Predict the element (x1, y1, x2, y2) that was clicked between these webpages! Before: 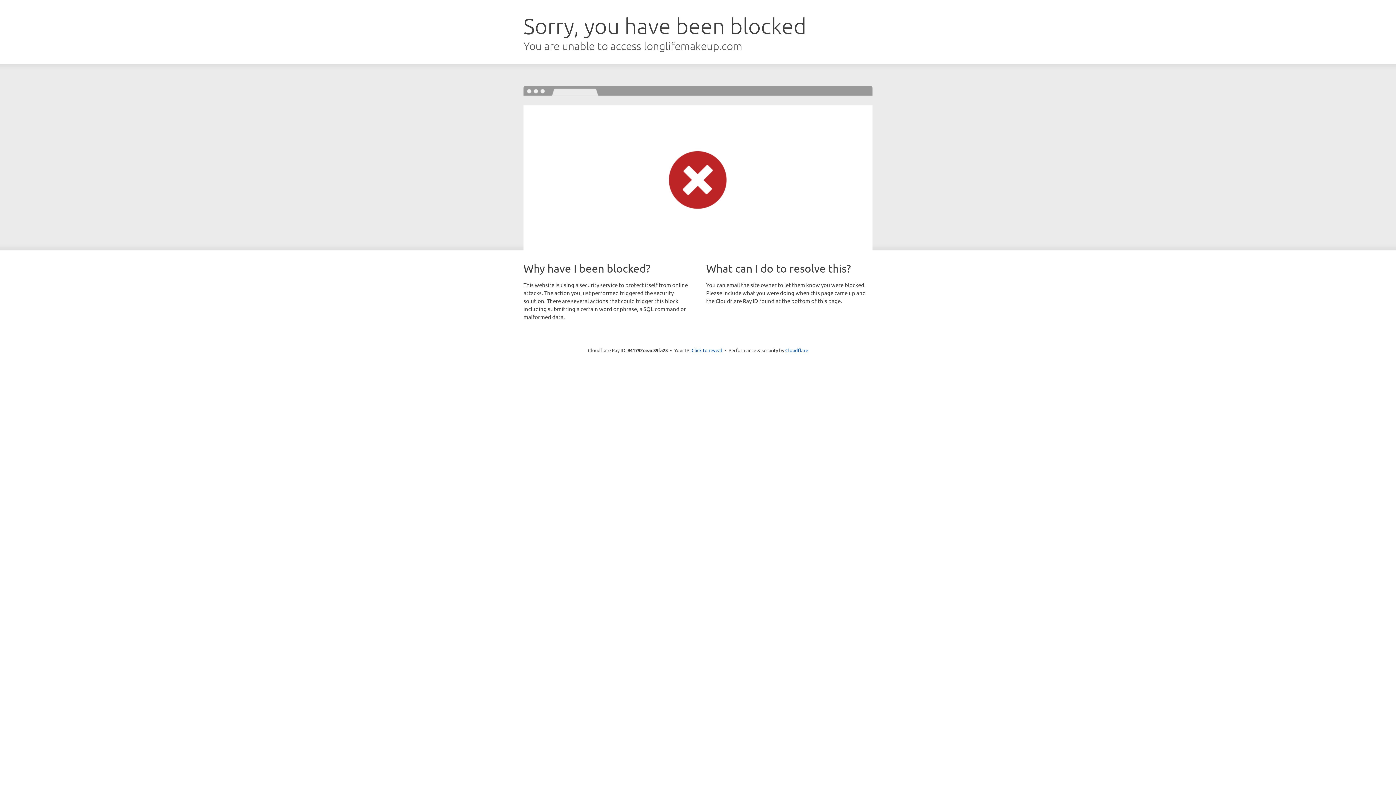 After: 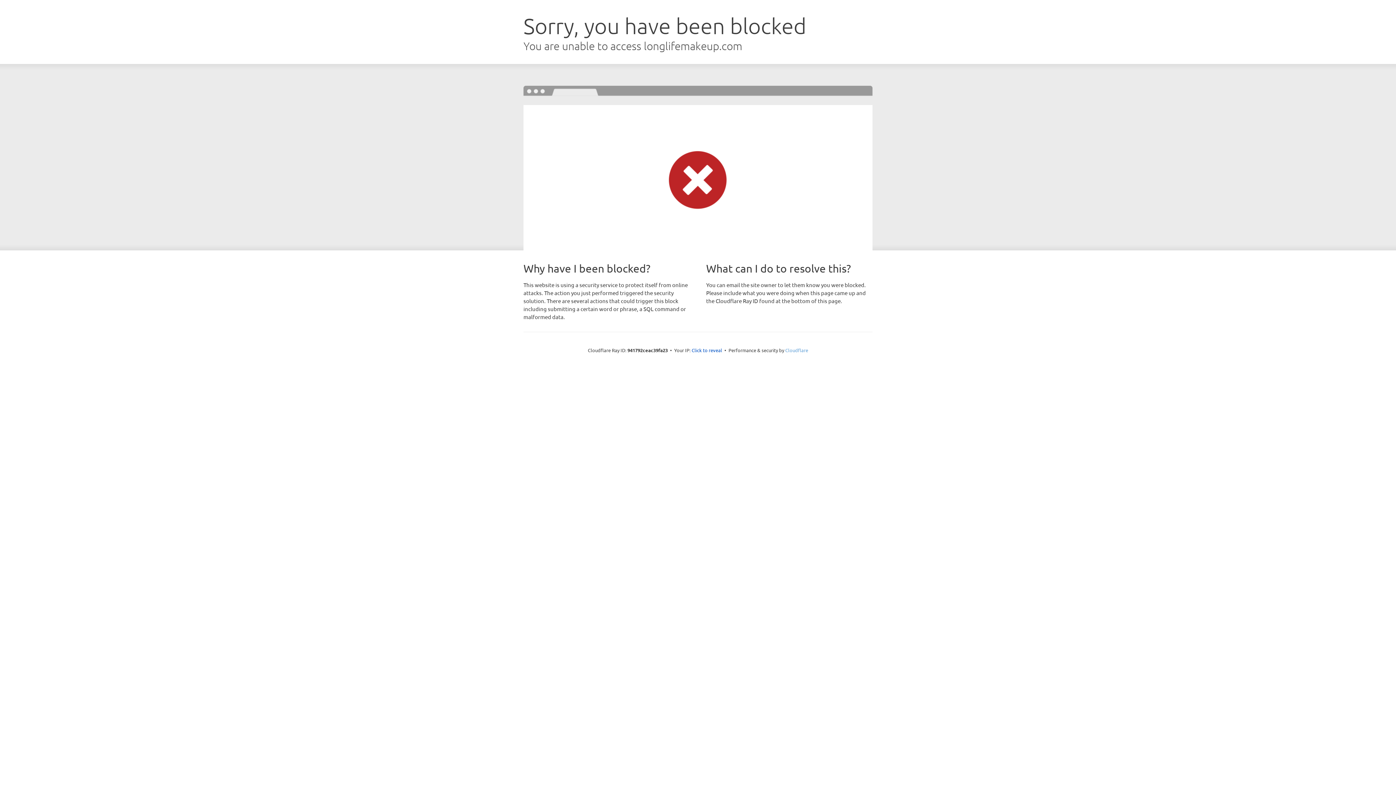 Action: bbox: (785, 347, 808, 353) label: Cloudflare